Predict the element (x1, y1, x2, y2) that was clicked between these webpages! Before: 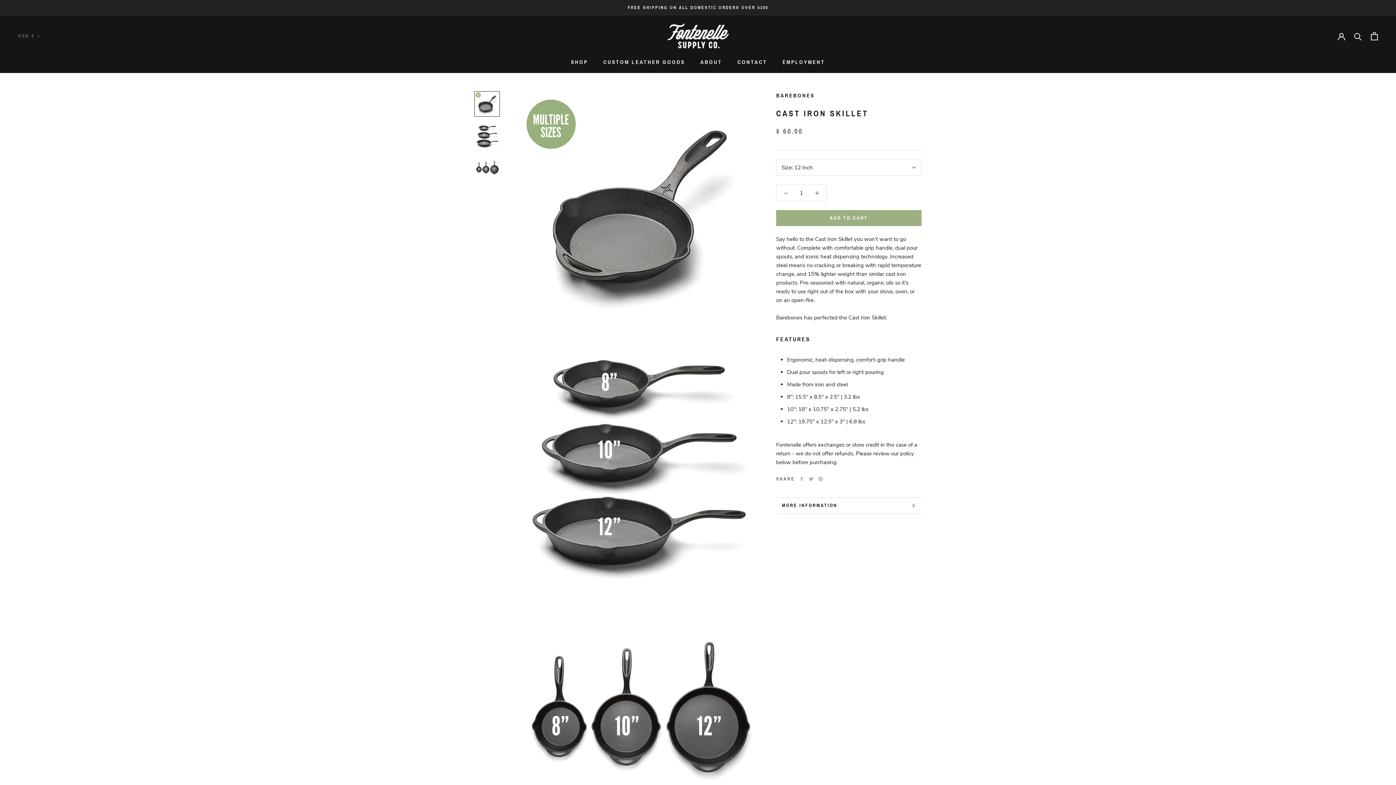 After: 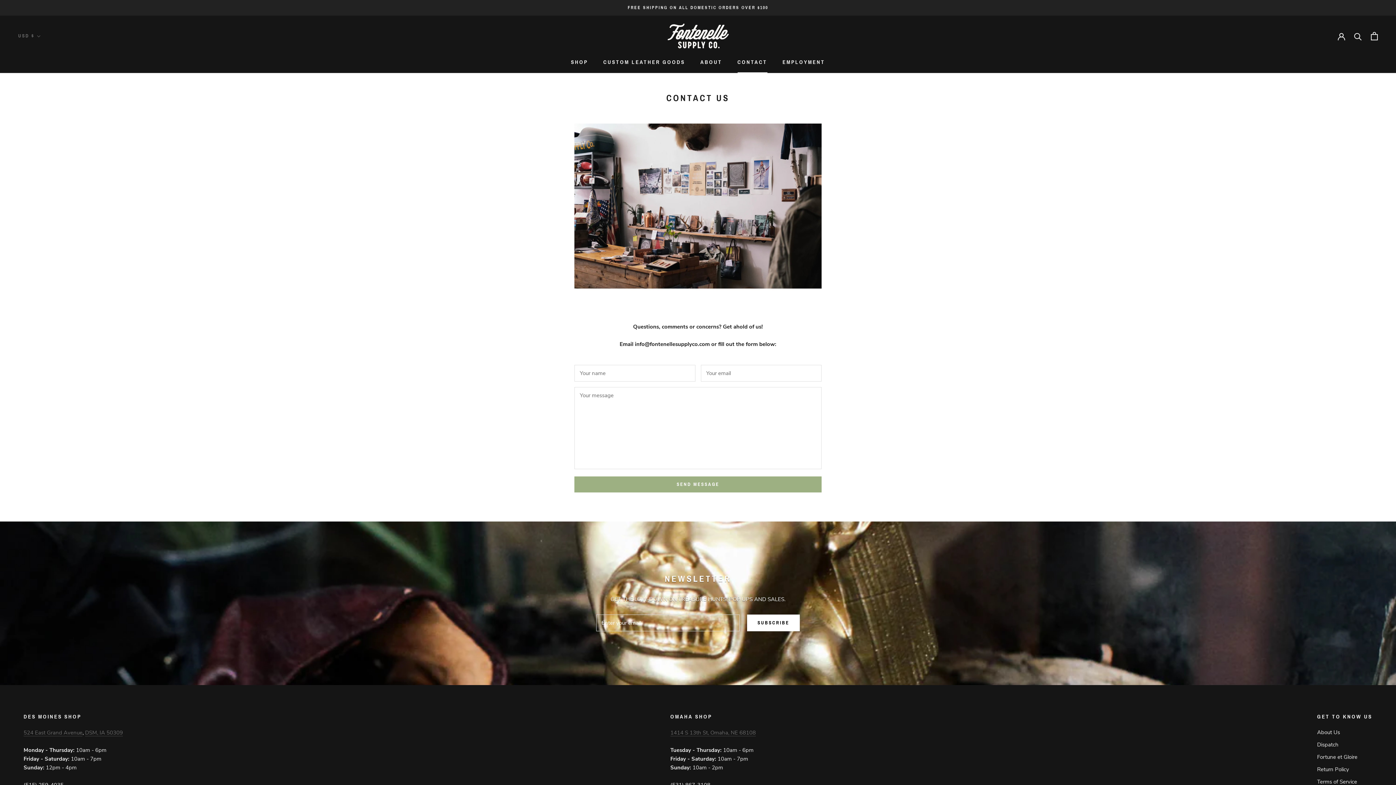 Action: bbox: (737, 59, 767, 65) label: CONTACT
CONTACT